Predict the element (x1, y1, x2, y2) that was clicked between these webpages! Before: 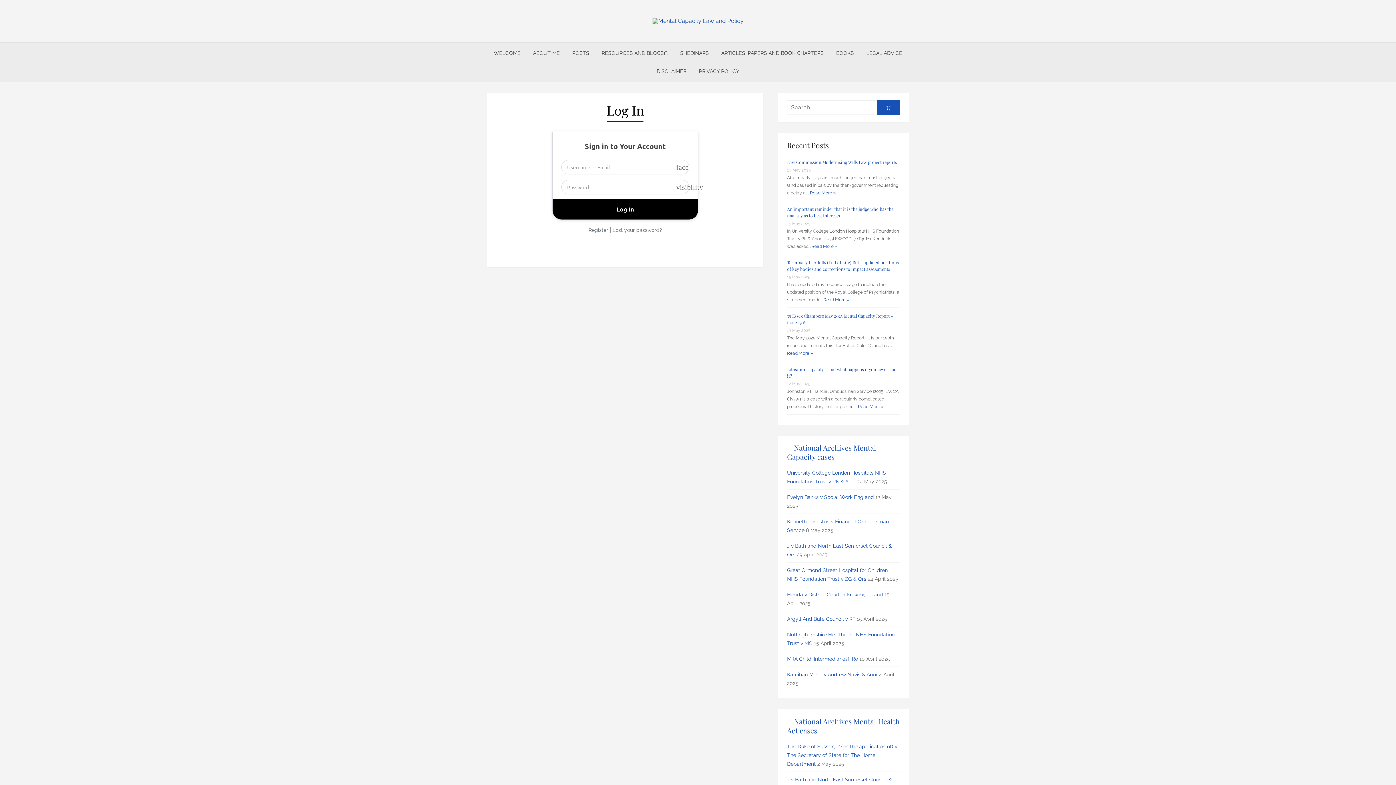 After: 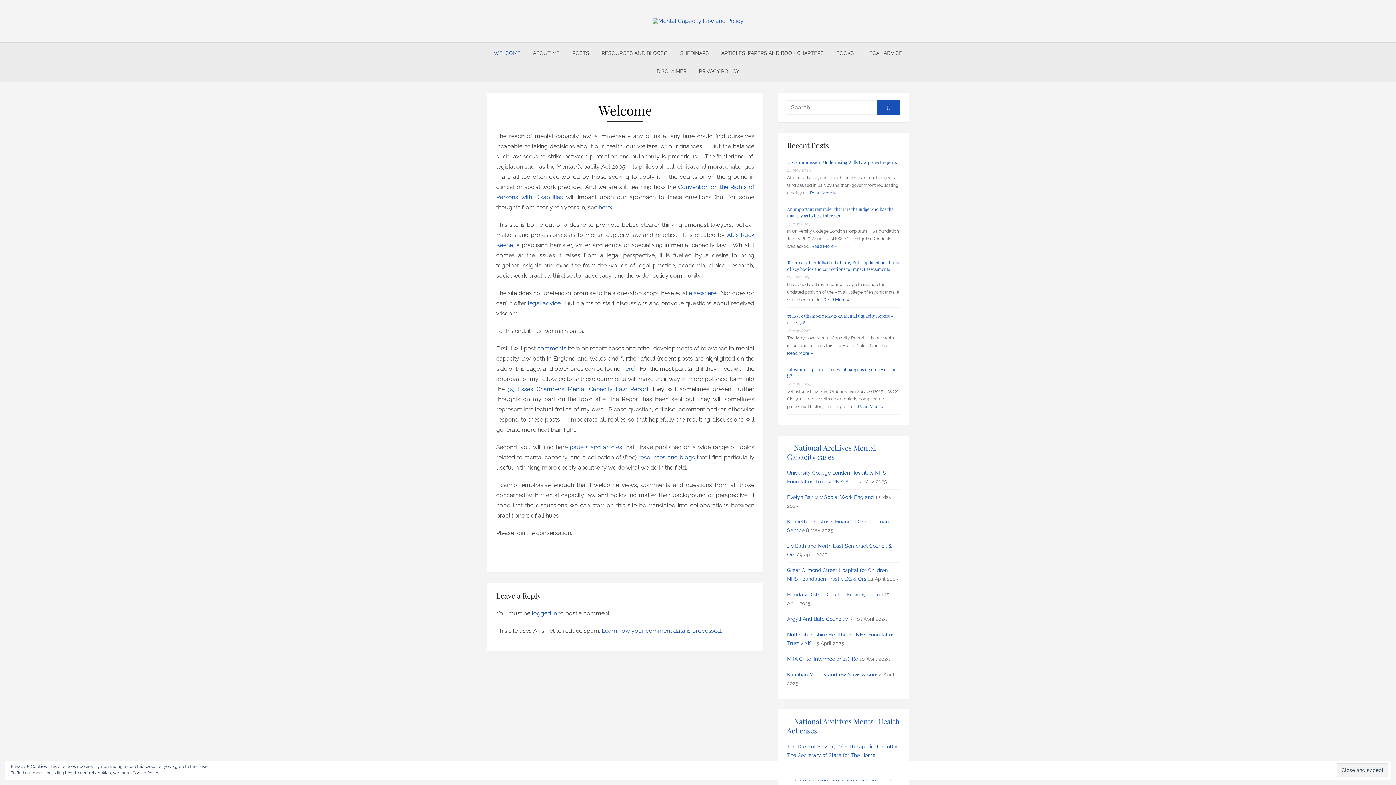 Action: bbox: (877, 100, 900, 115) label: SEARCH